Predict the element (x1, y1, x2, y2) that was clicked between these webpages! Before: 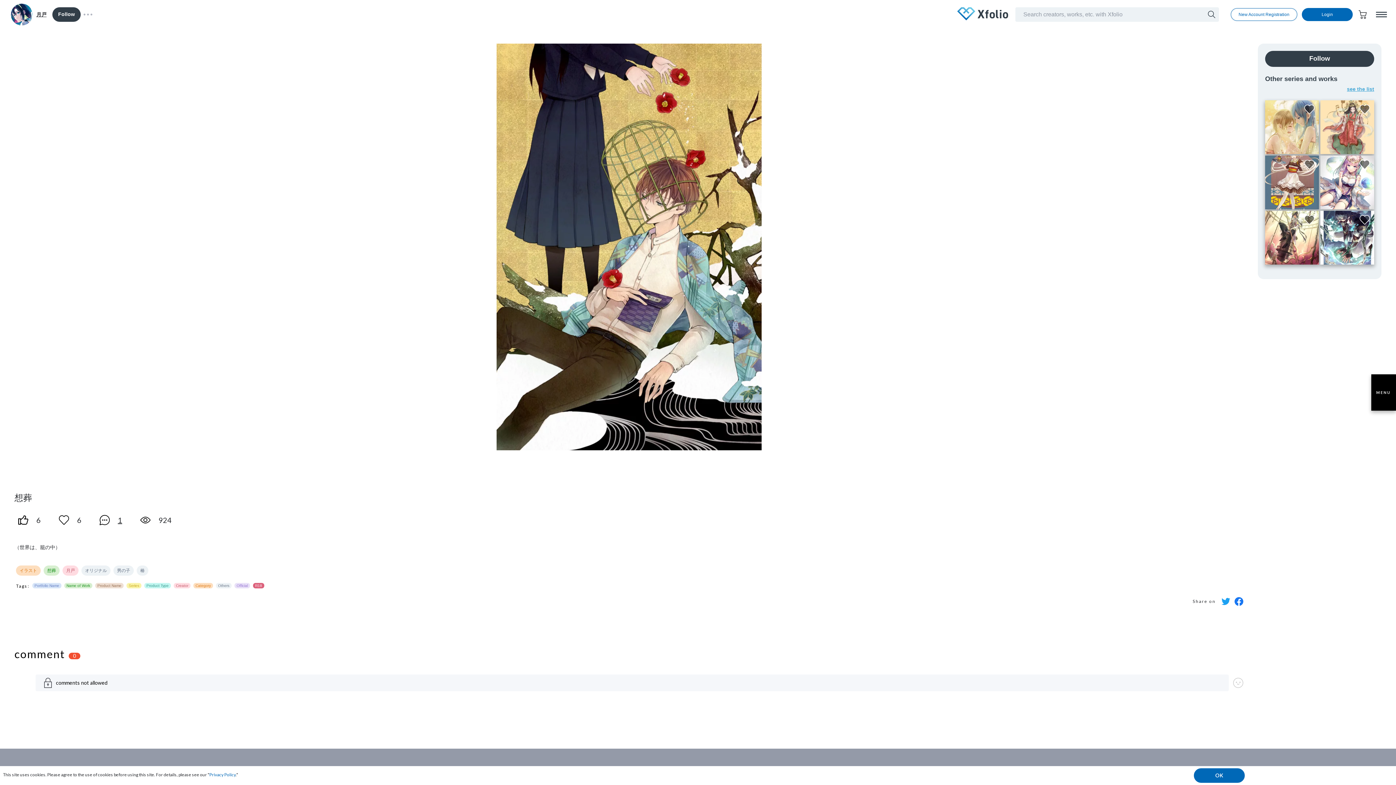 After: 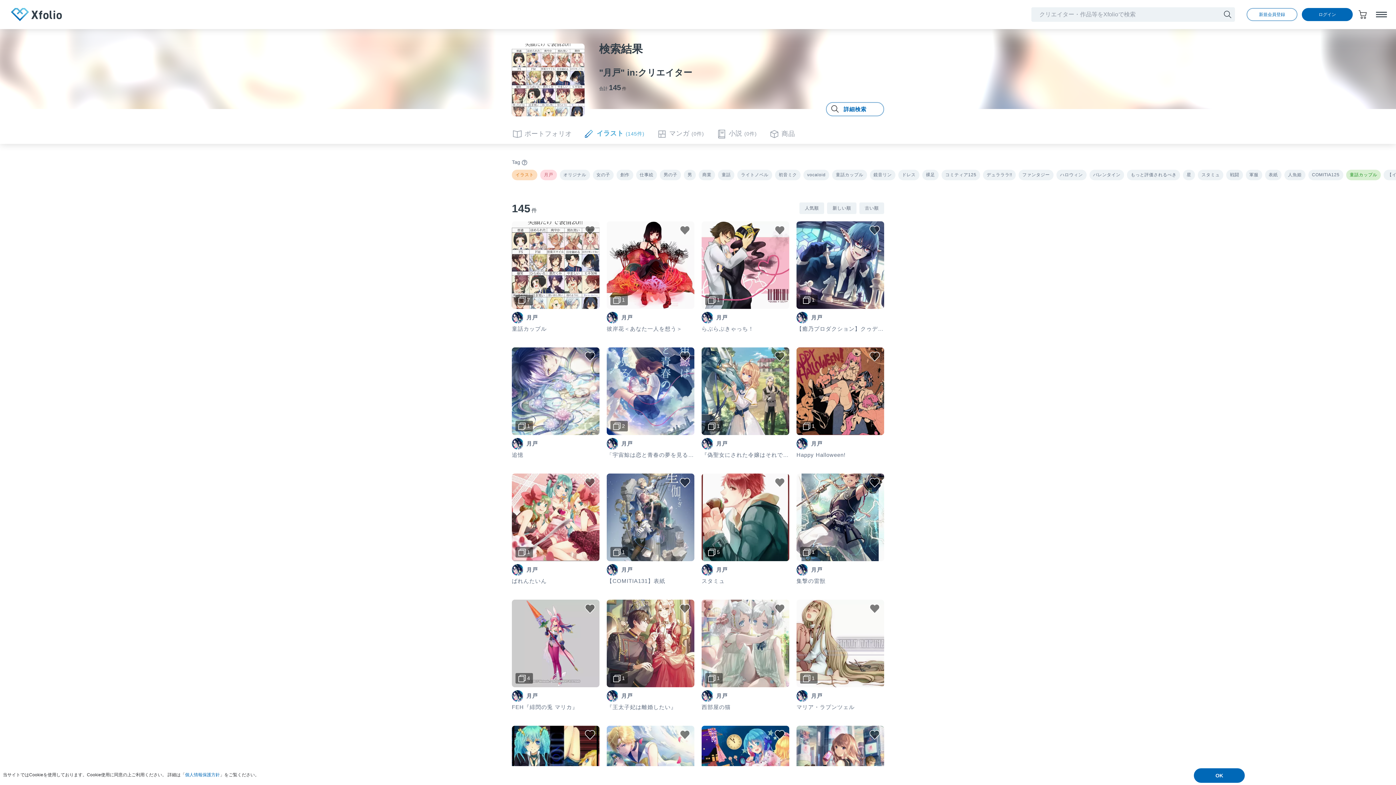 Action: label: 月戸 bbox: (66, 568, 74, 573)